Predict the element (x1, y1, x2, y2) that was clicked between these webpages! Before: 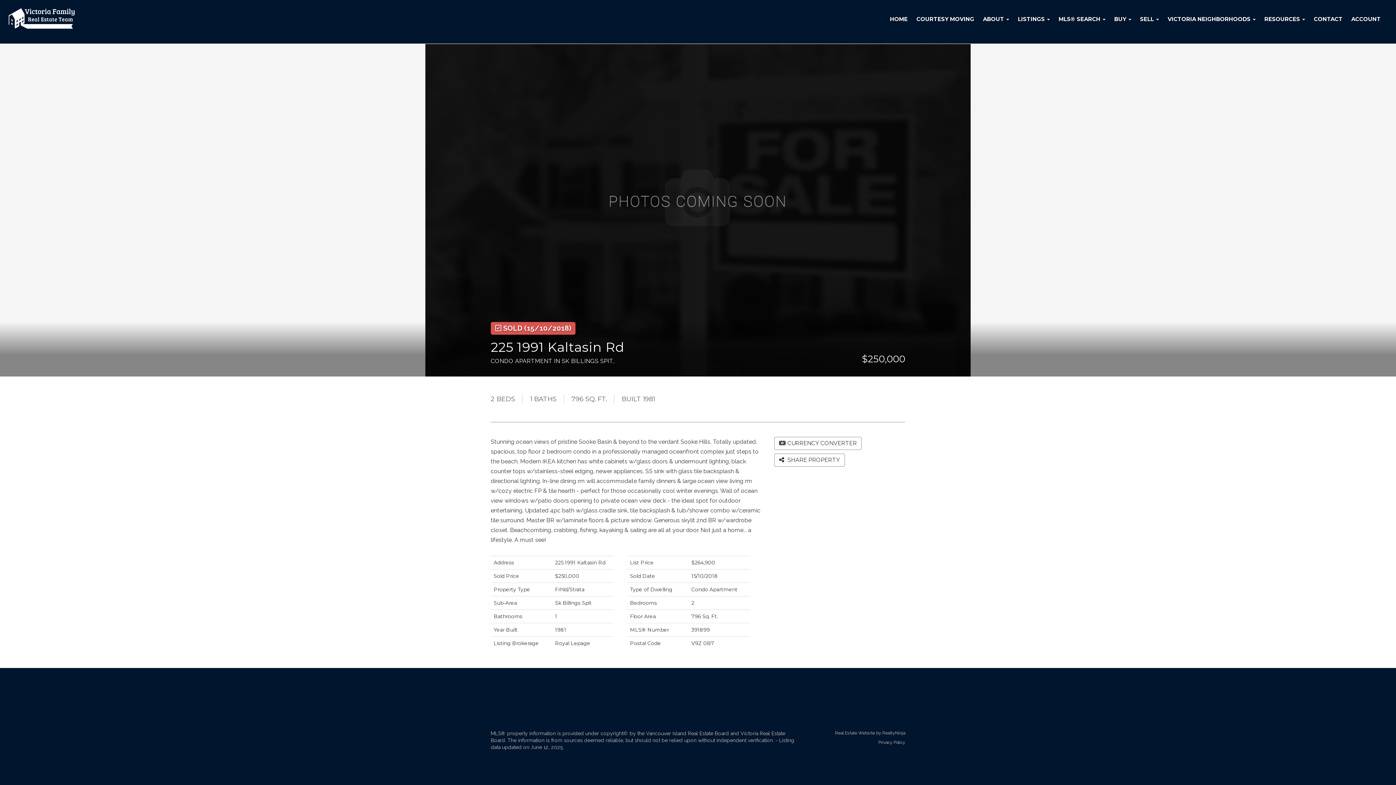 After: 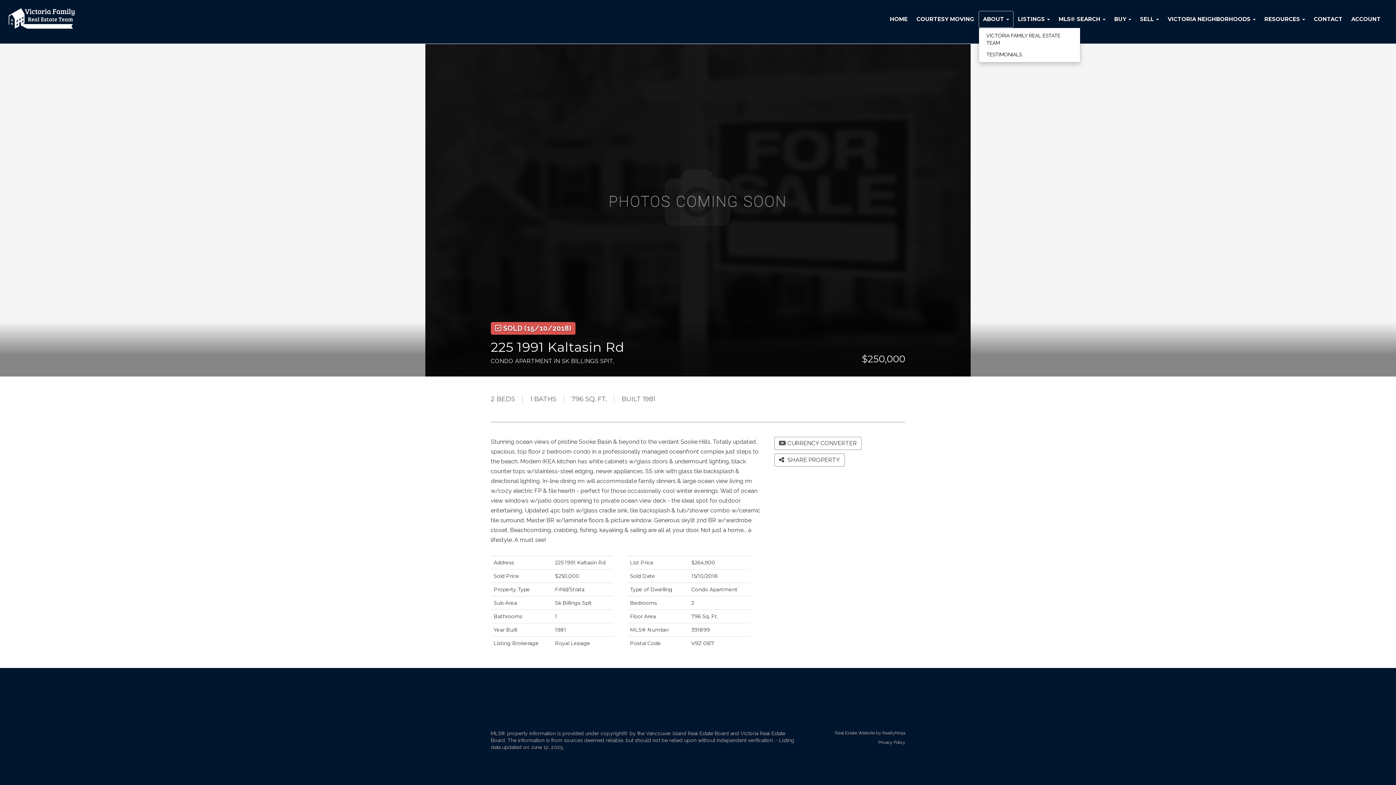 Action: bbox: (978, 10, 1013, 27) label: ABOUT 